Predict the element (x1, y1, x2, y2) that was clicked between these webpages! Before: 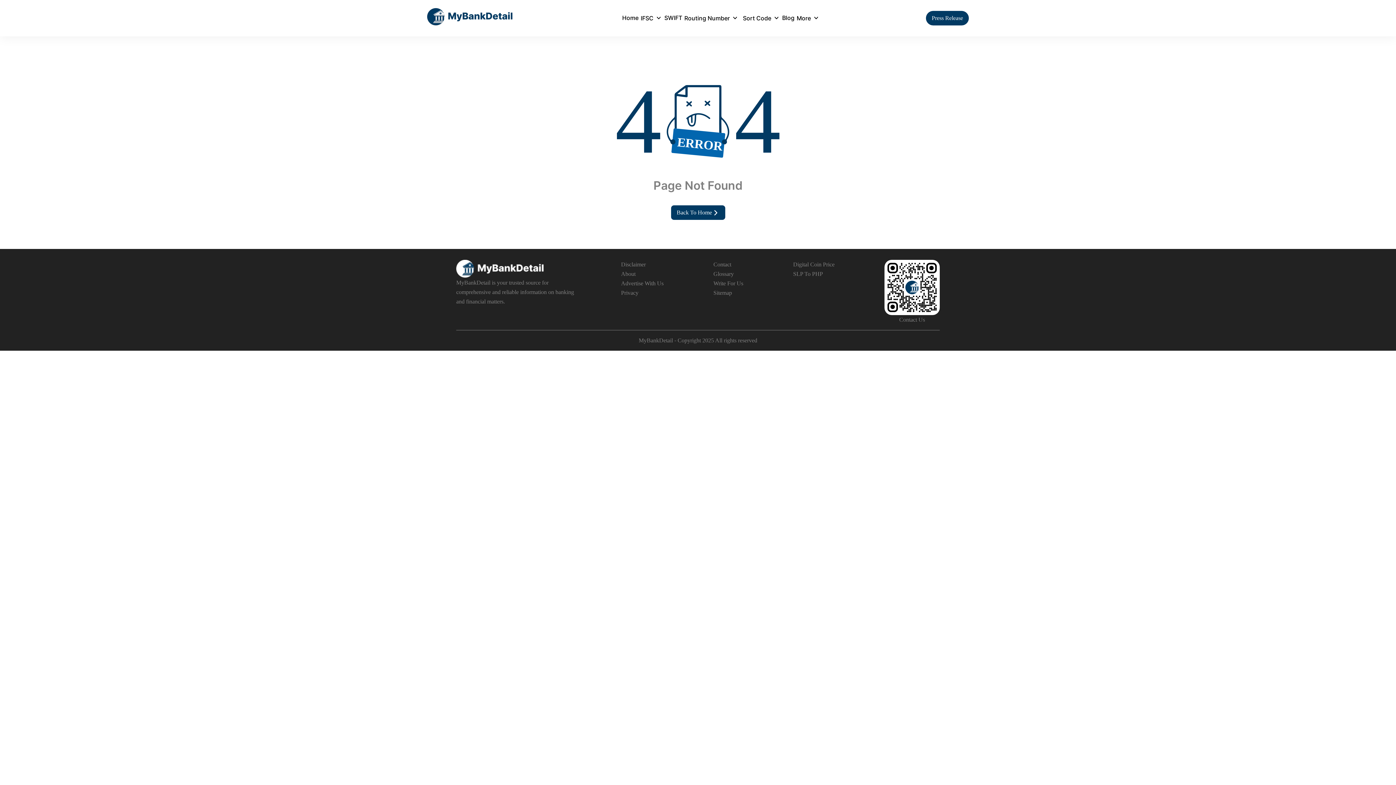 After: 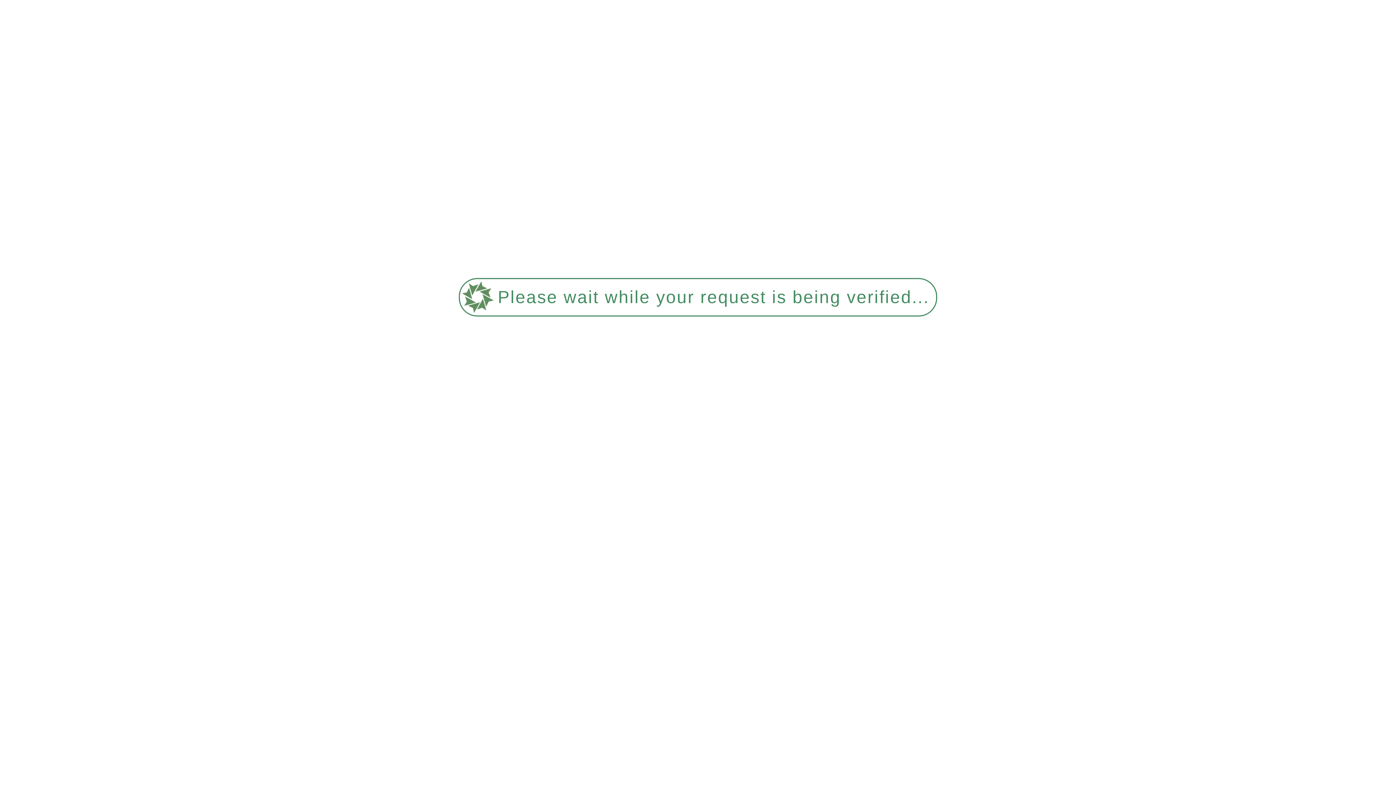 Action: bbox: (713, 270, 734, 277) label: Glossary